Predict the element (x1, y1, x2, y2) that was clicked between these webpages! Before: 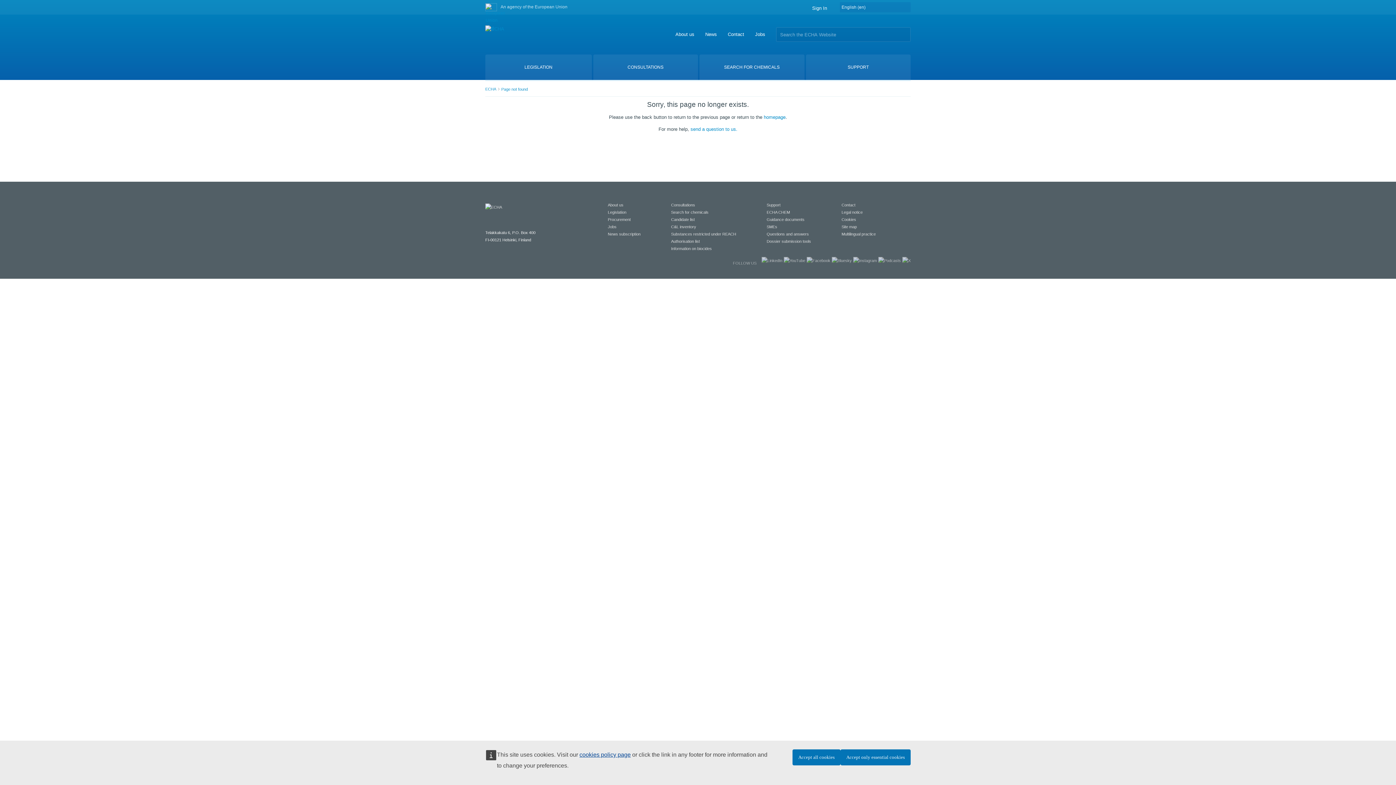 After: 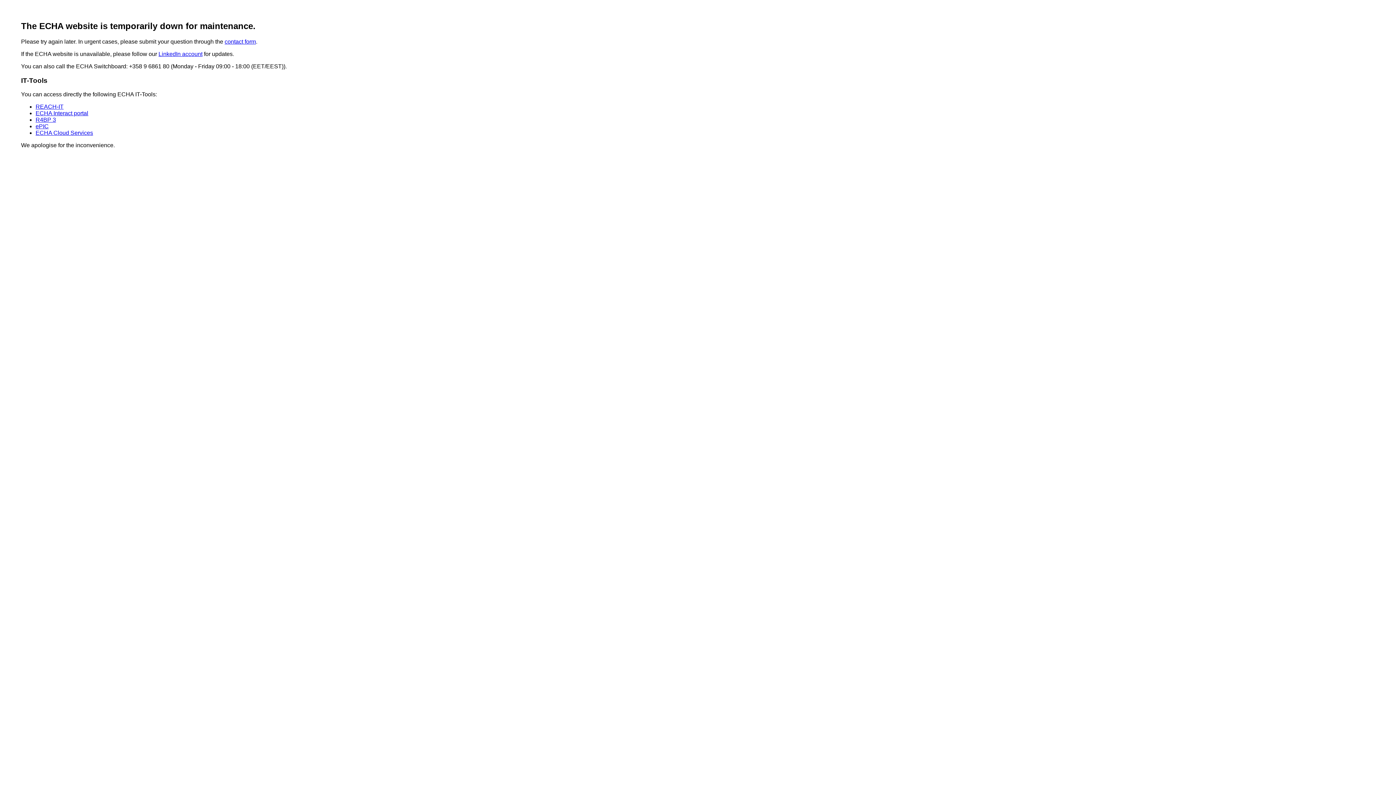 Action: bbox: (671, 224, 696, 229) label: C&L inventory